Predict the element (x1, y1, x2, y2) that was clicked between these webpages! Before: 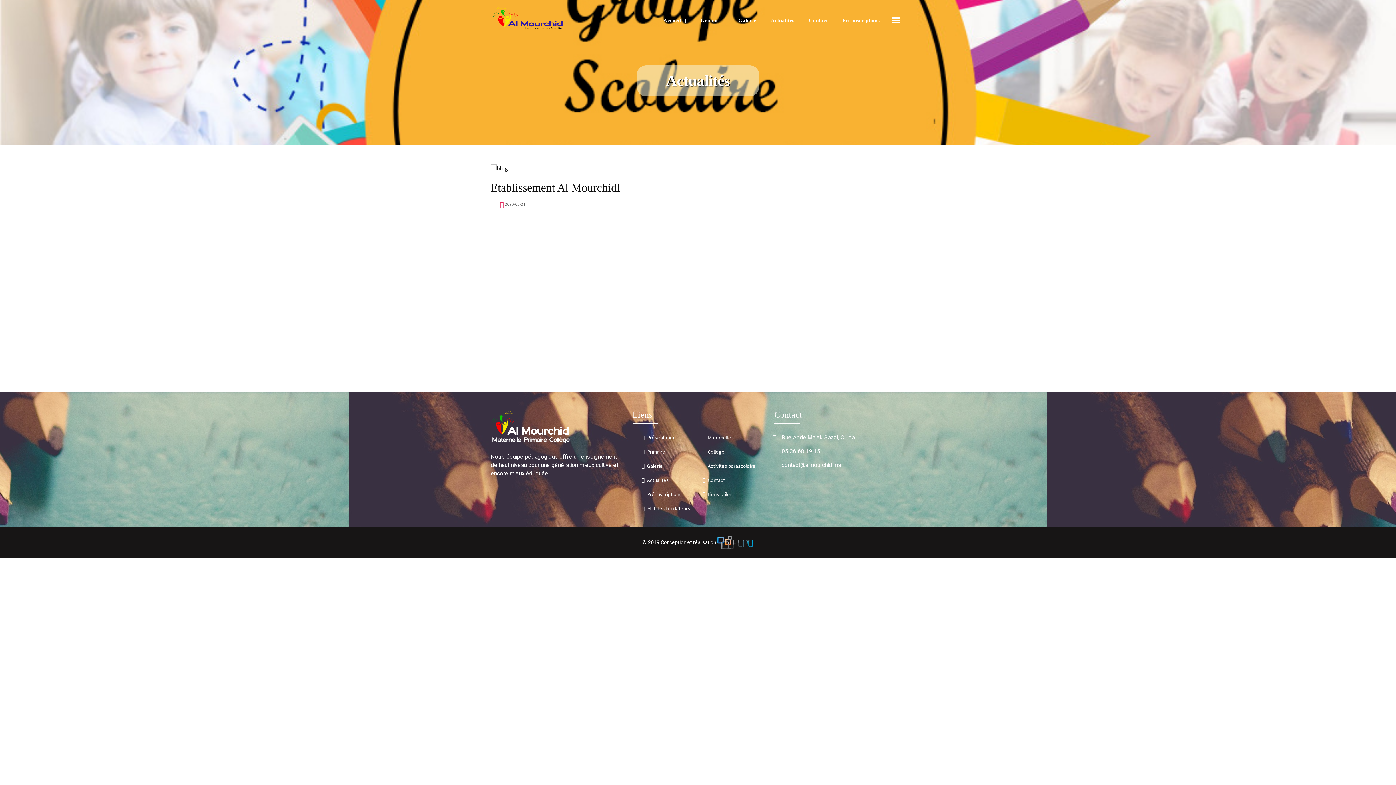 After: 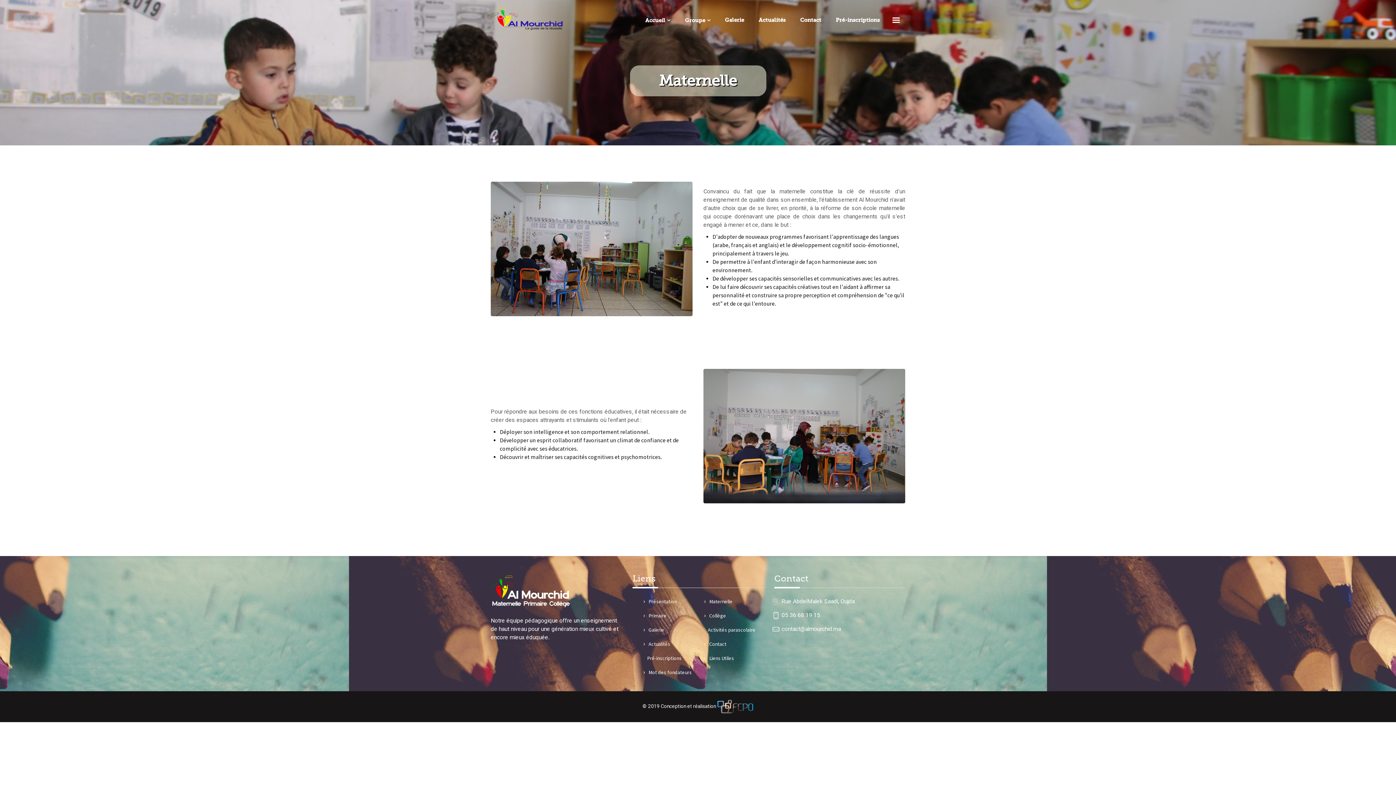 Action: label: Maternelle bbox: (708, 433, 762, 442)